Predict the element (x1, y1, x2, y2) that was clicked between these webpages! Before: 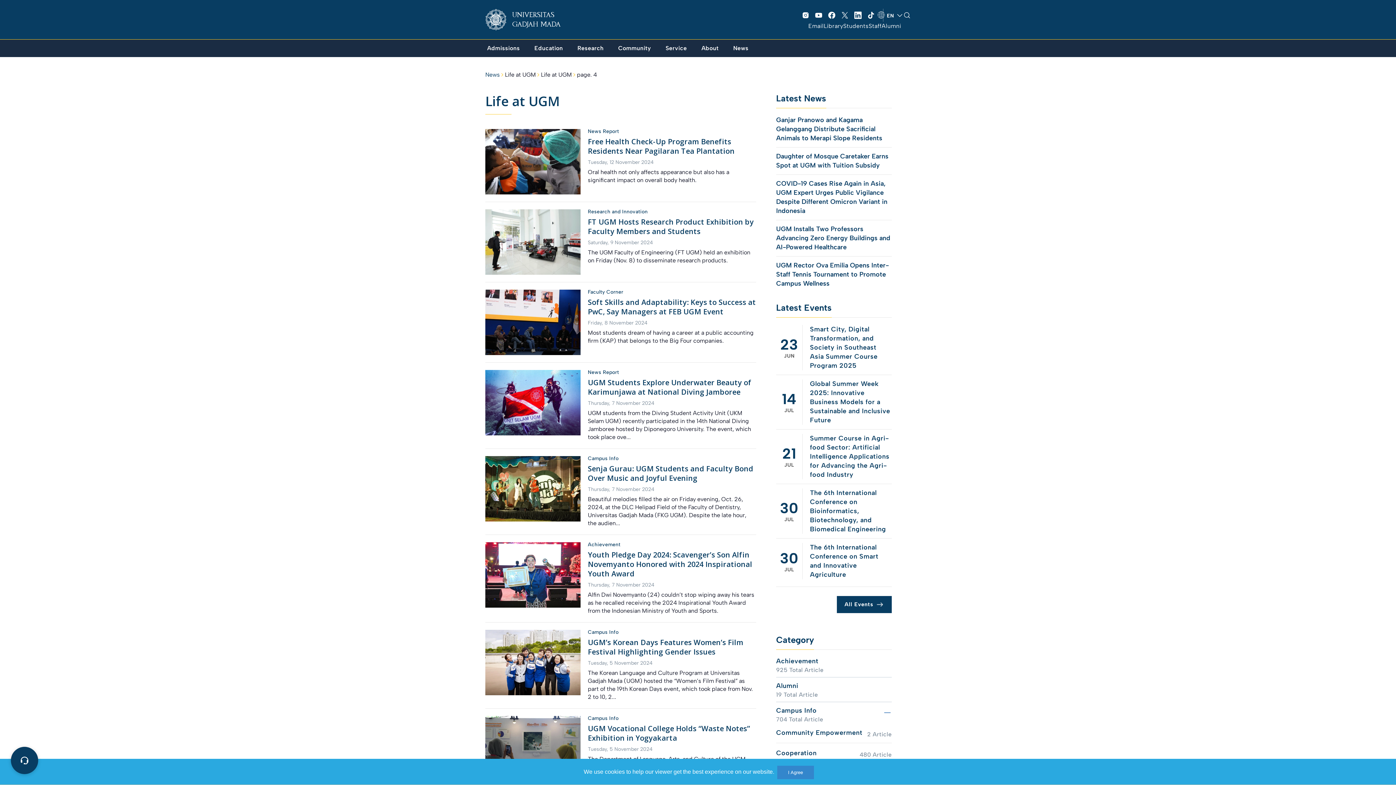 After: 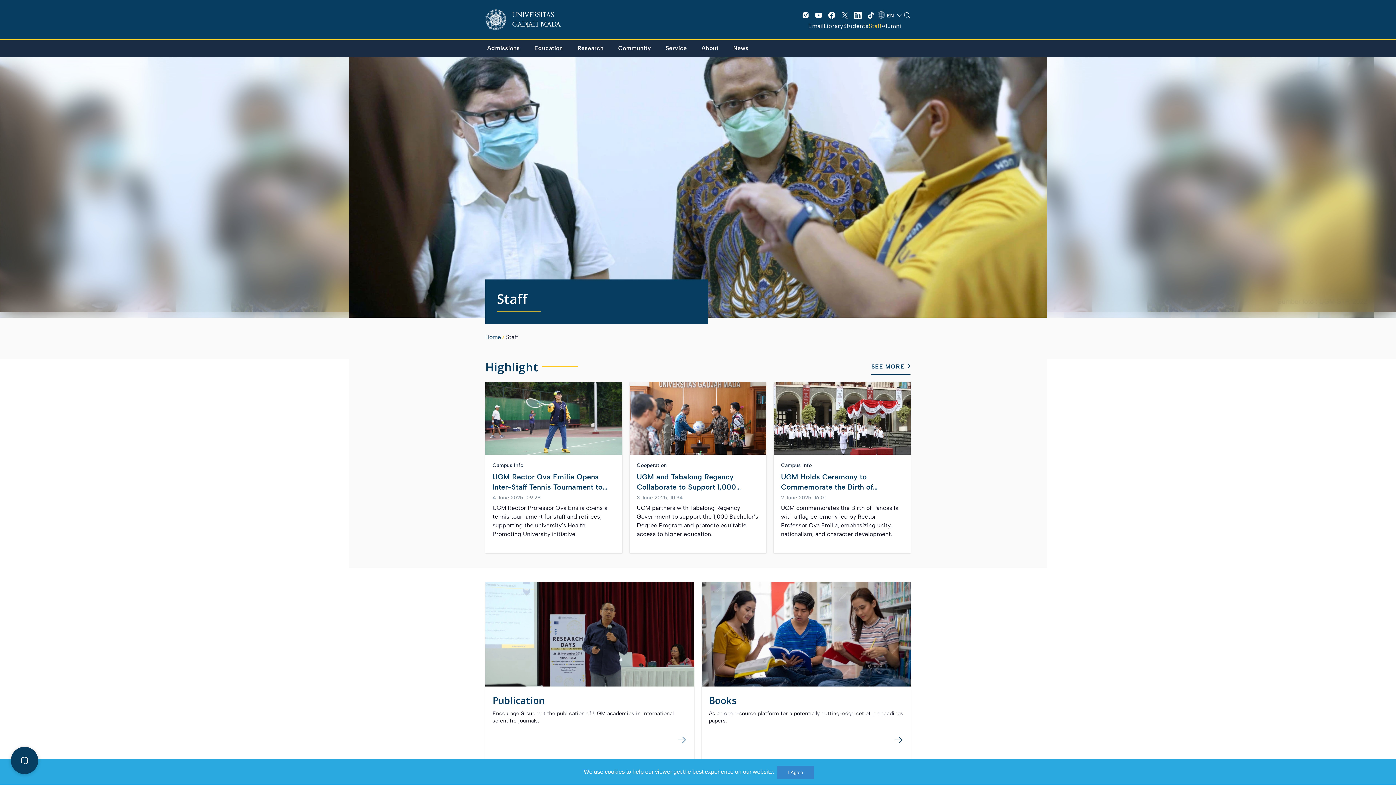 Action: bbox: (868, 22, 881, 29) label: Staff